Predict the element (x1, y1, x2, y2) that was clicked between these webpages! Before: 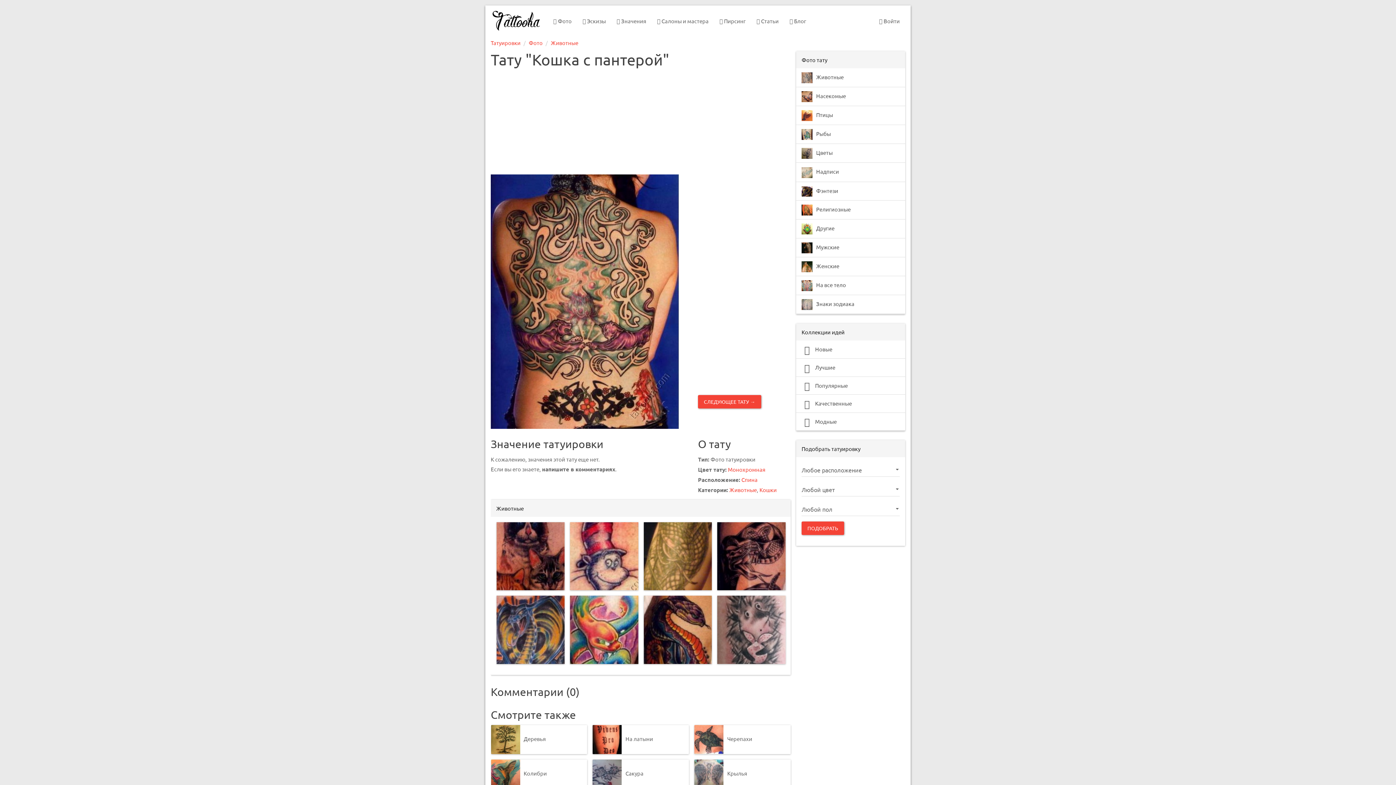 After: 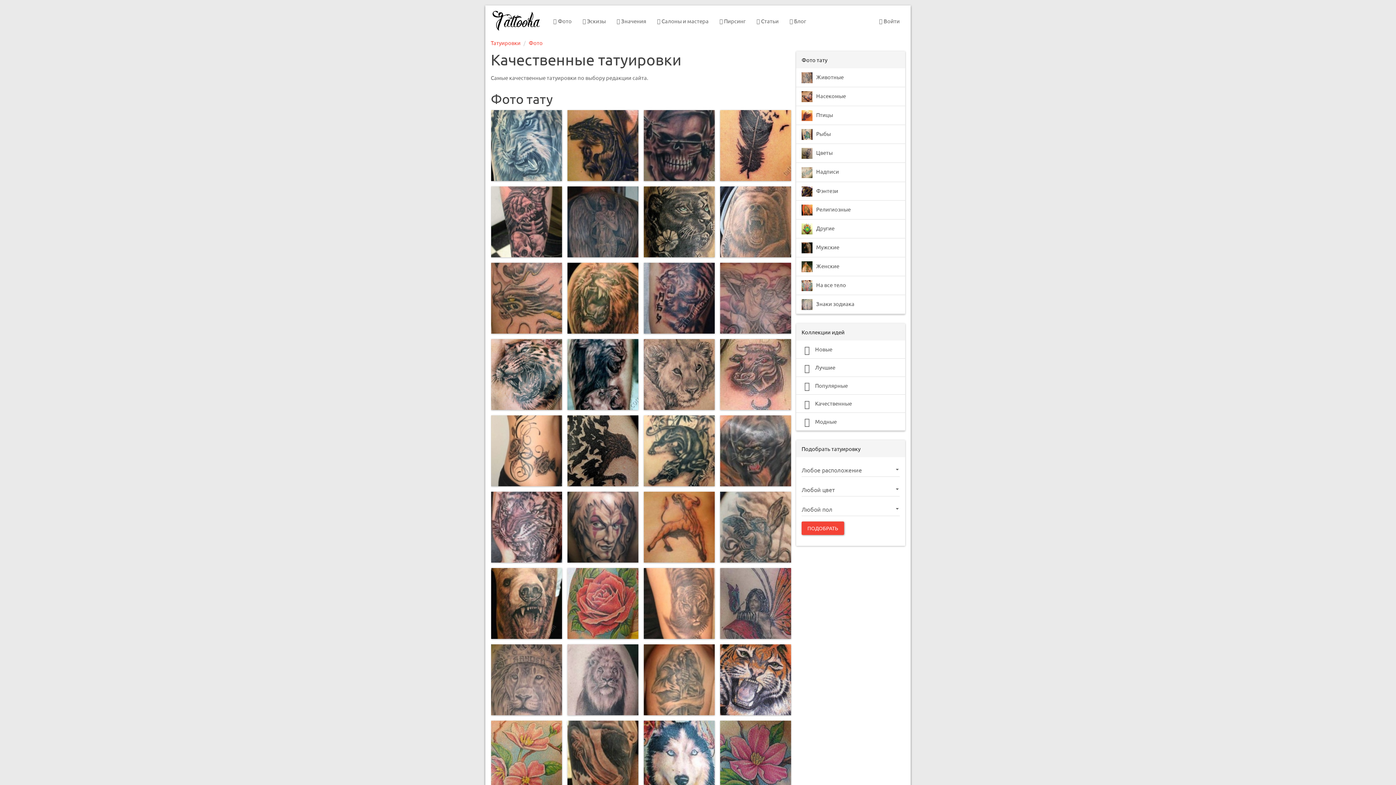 Action: bbox: (796, 394, 905, 413) label:  Качественные